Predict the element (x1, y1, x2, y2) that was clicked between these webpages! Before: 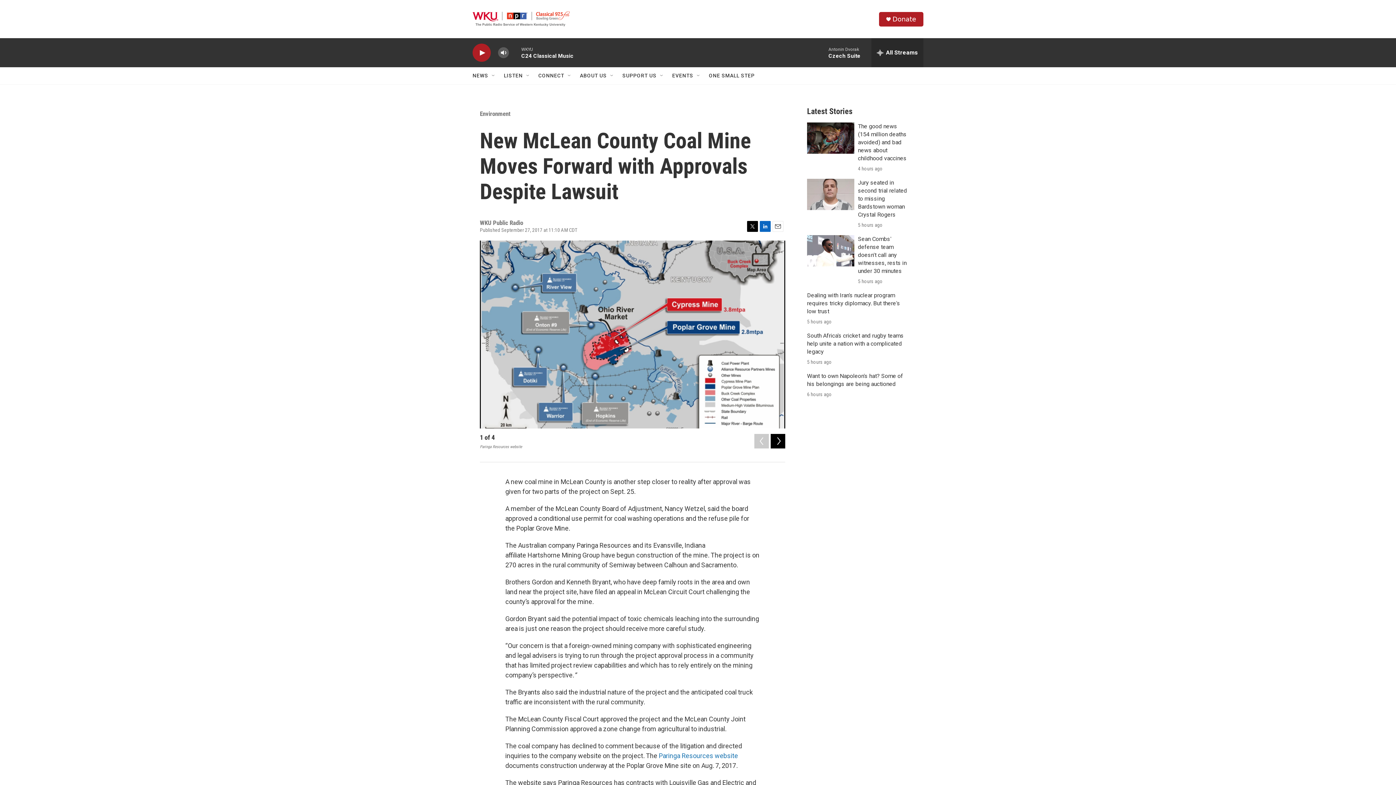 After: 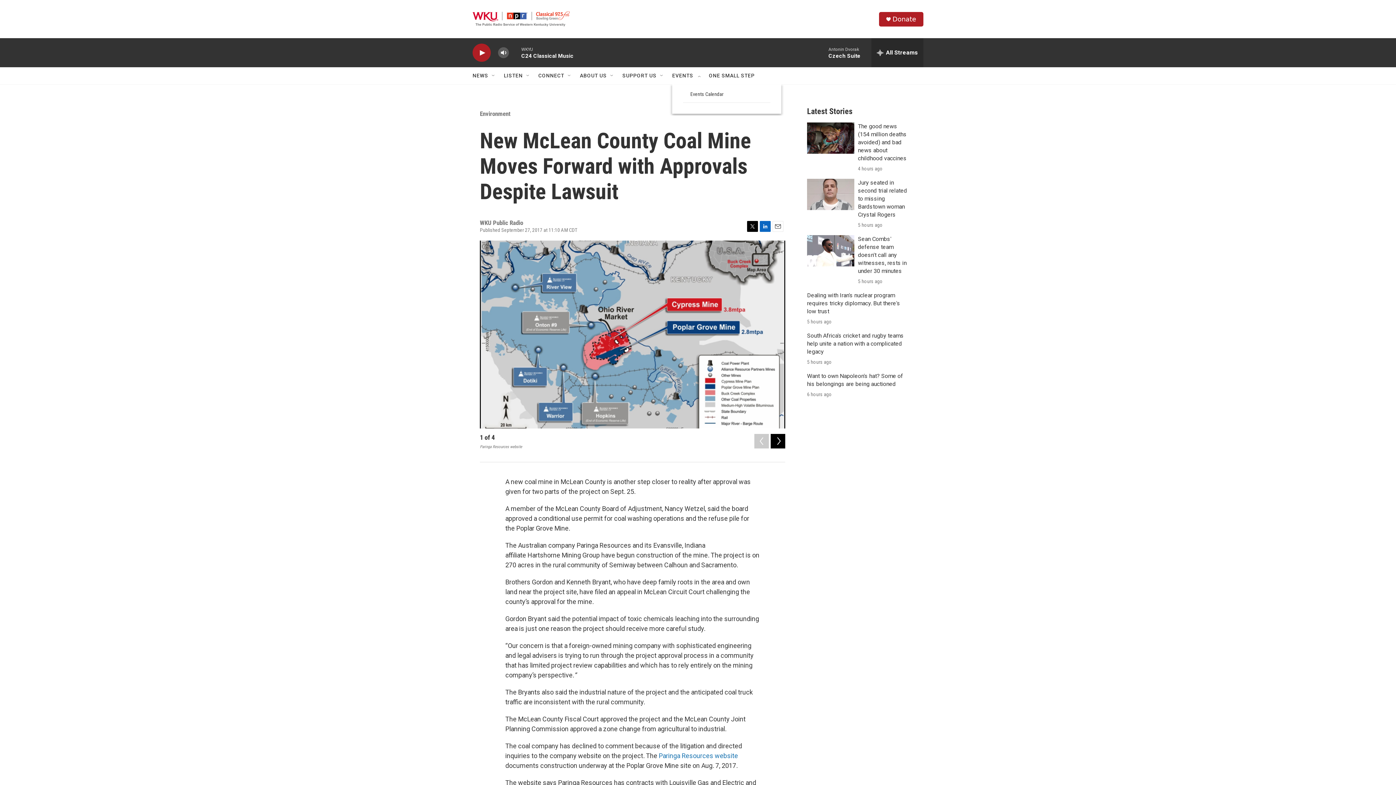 Action: label: Open Sub Navigation bbox: (696, 72, 701, 78)